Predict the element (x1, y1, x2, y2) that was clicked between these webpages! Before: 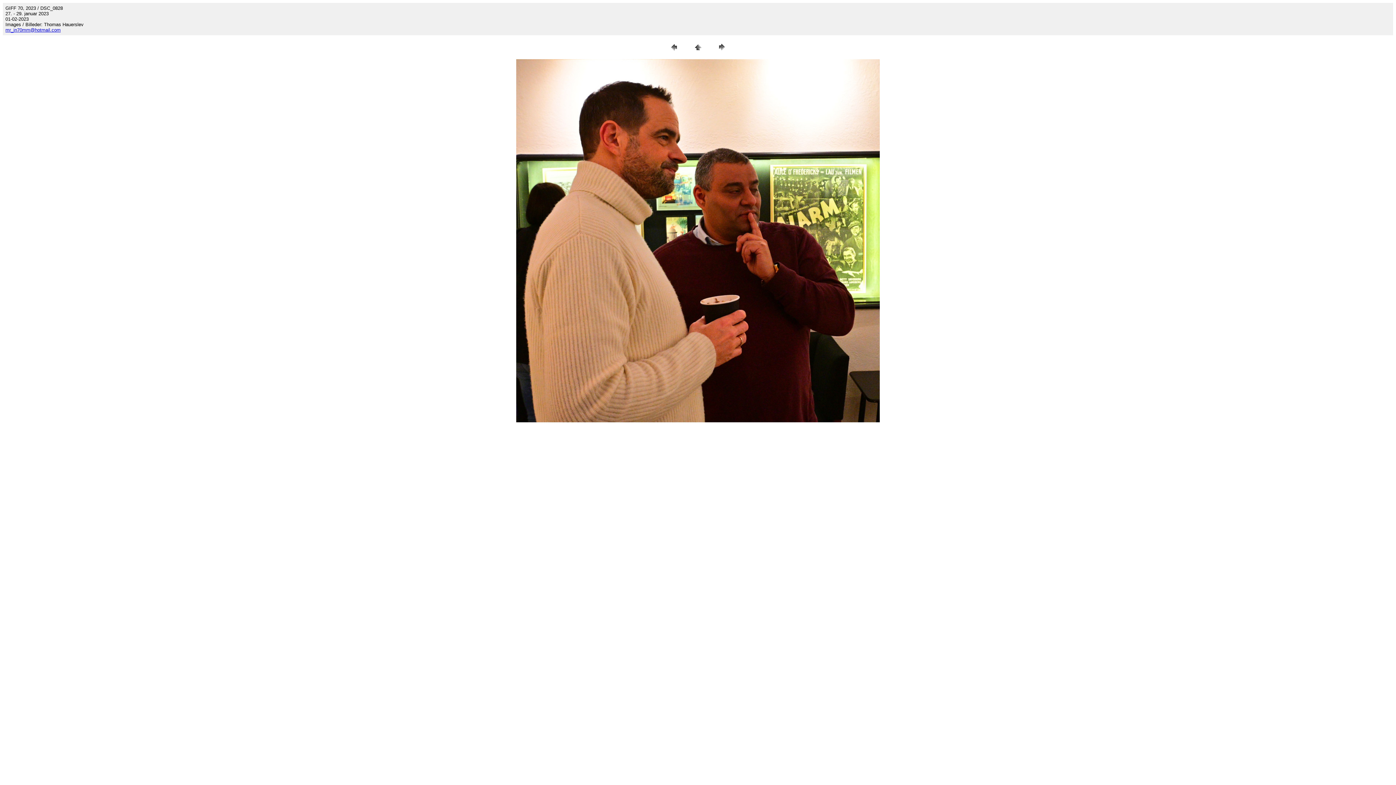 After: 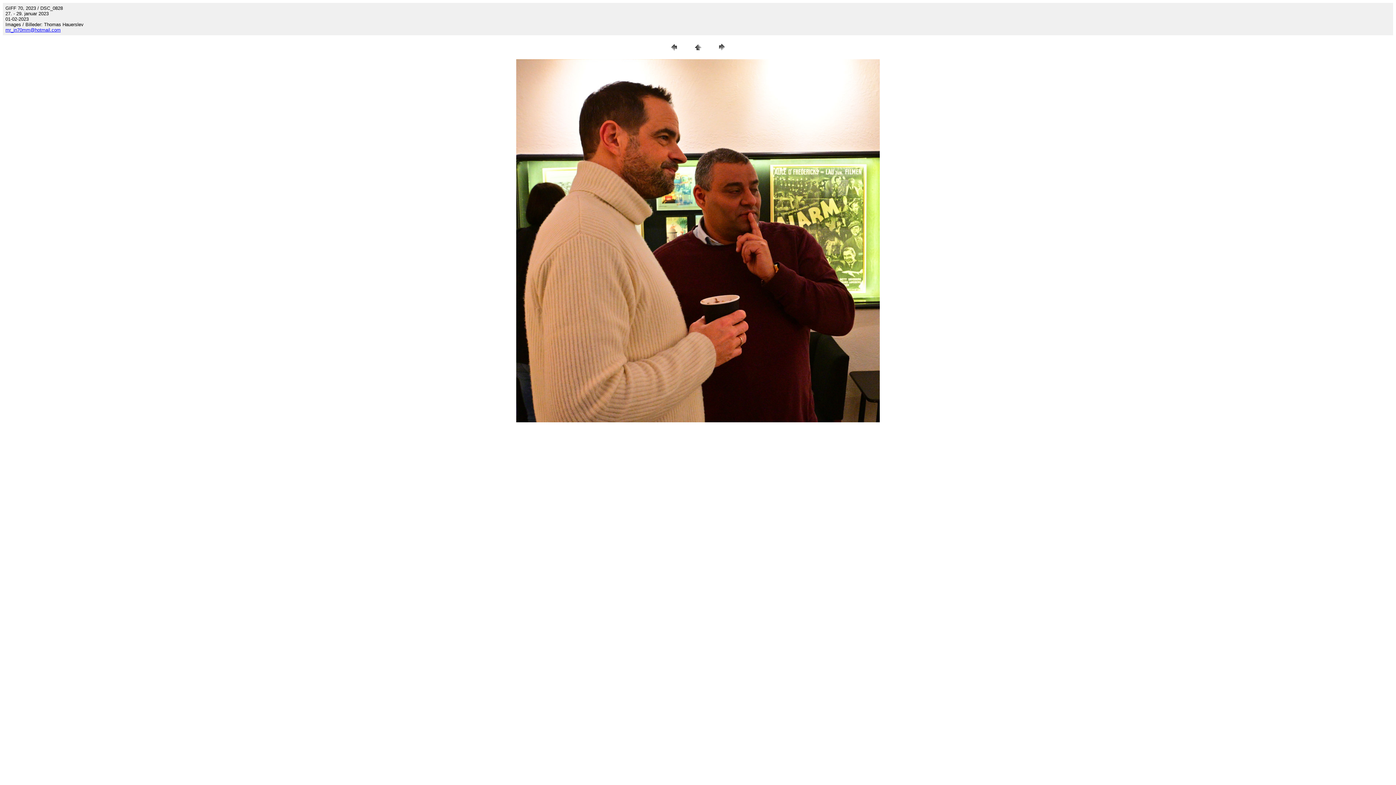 Action: bbox: (5, 27, 60, 32) label: mr_in70mm@hotmail.com